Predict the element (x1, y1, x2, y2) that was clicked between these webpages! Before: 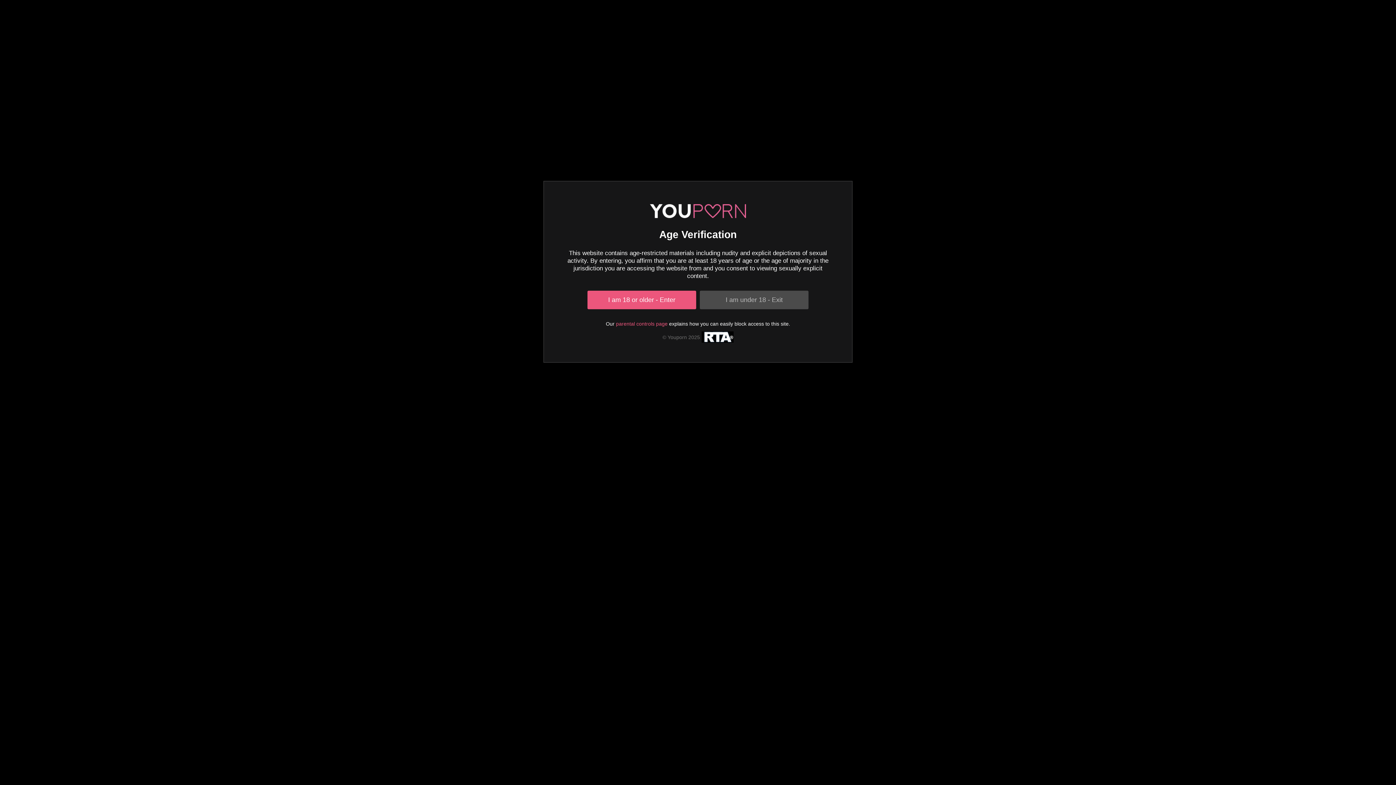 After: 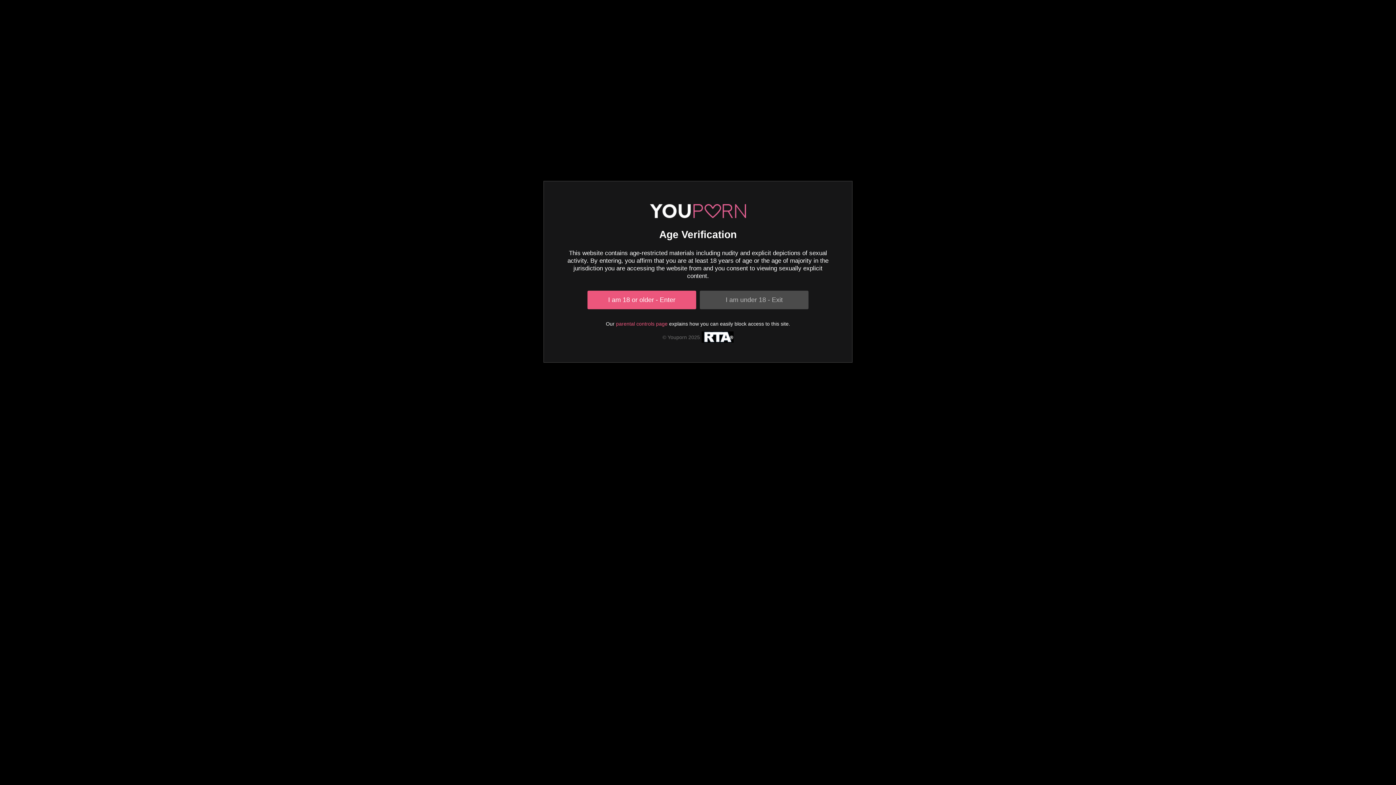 Action: bbox: (701, 331, 733, 344)